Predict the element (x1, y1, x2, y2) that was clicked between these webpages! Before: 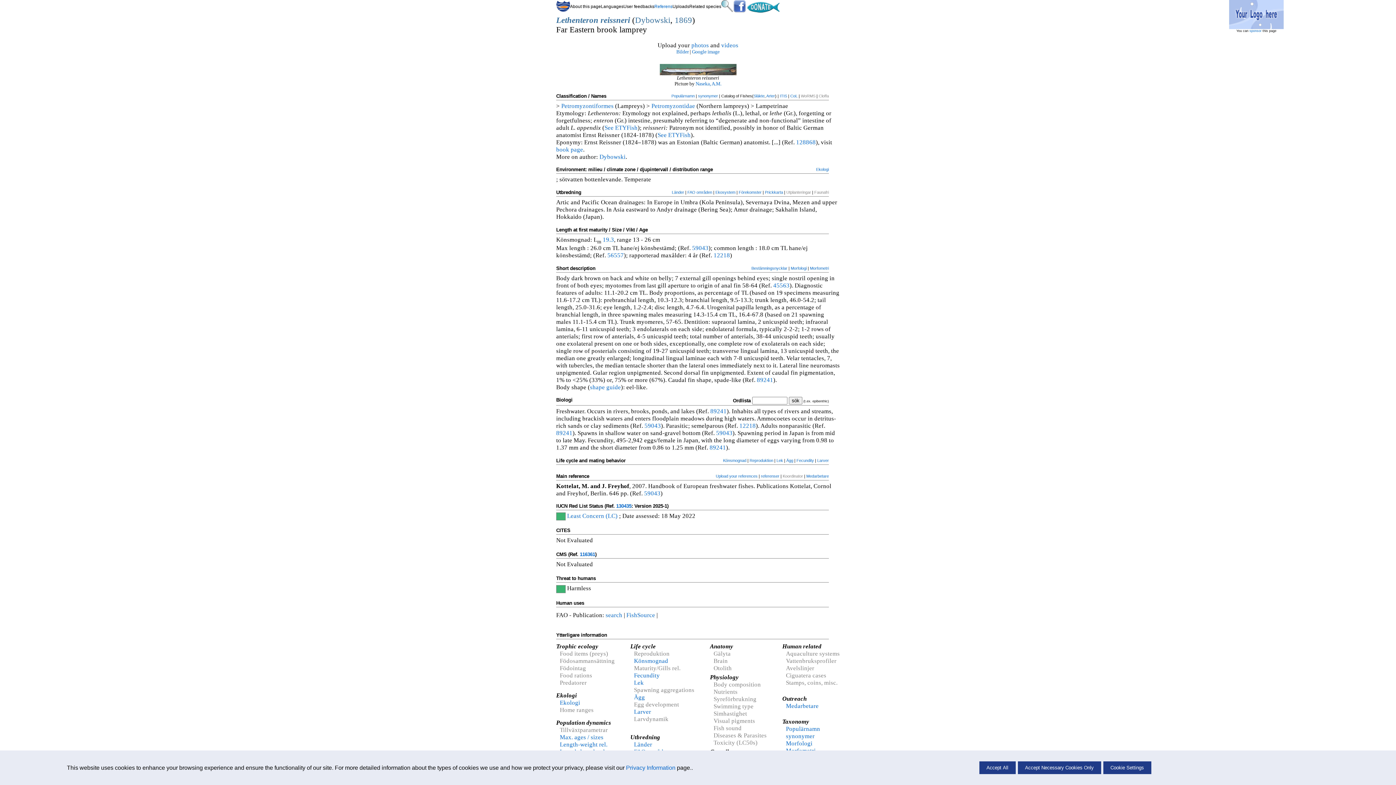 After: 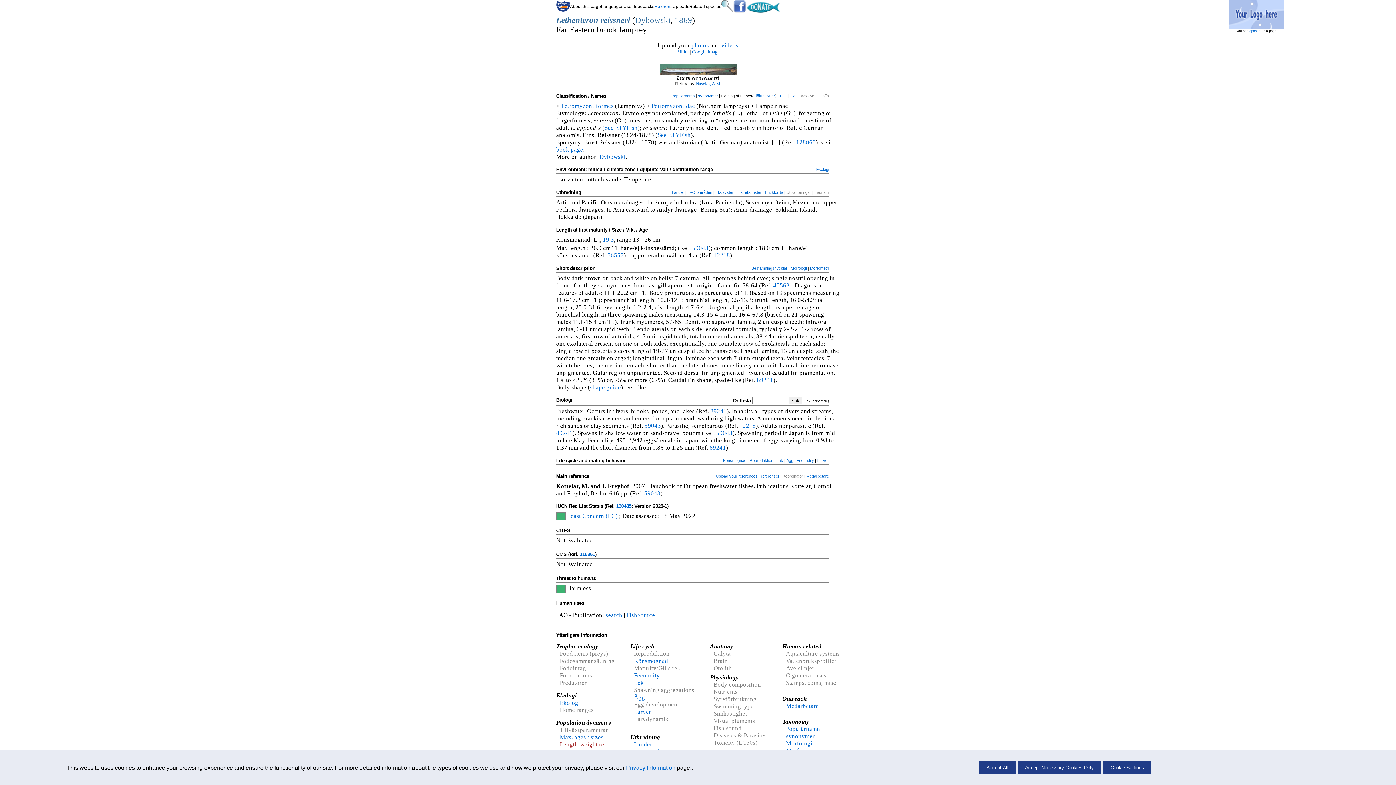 Action: label: Length-weight rel. bbox: (560, 741, 607, 748)